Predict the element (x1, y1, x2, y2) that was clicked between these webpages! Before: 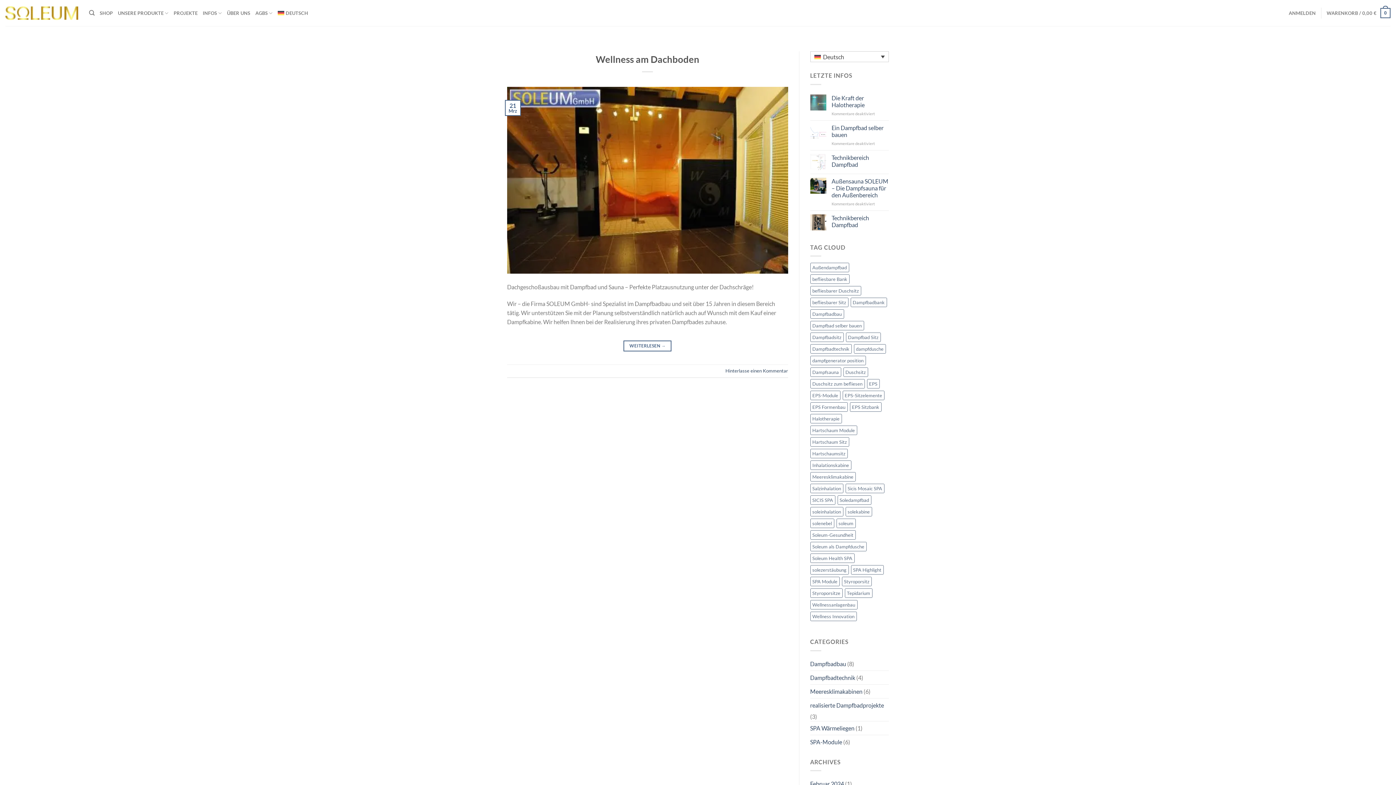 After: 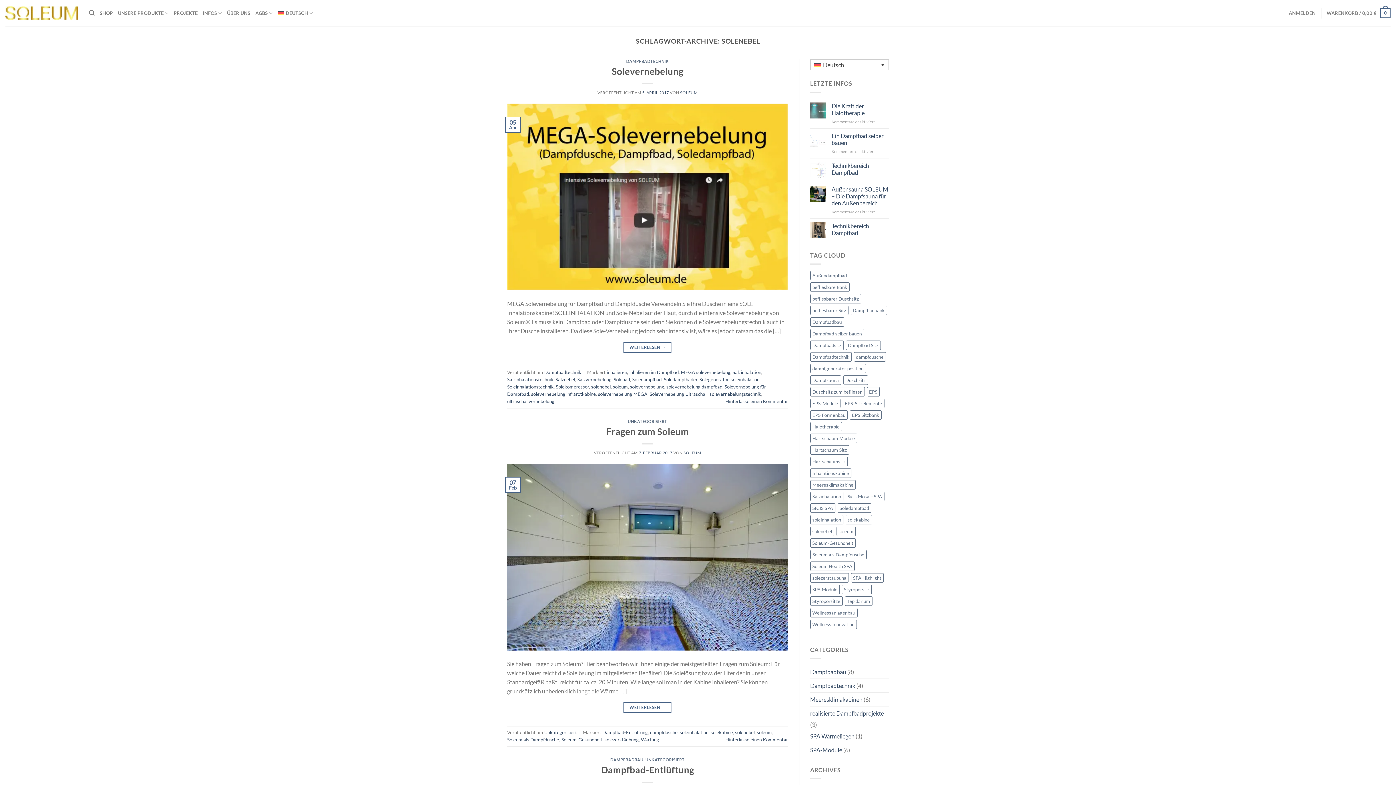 Action: label: solenebel (5 Einträge) bbox: (810, 518, 834, 528)